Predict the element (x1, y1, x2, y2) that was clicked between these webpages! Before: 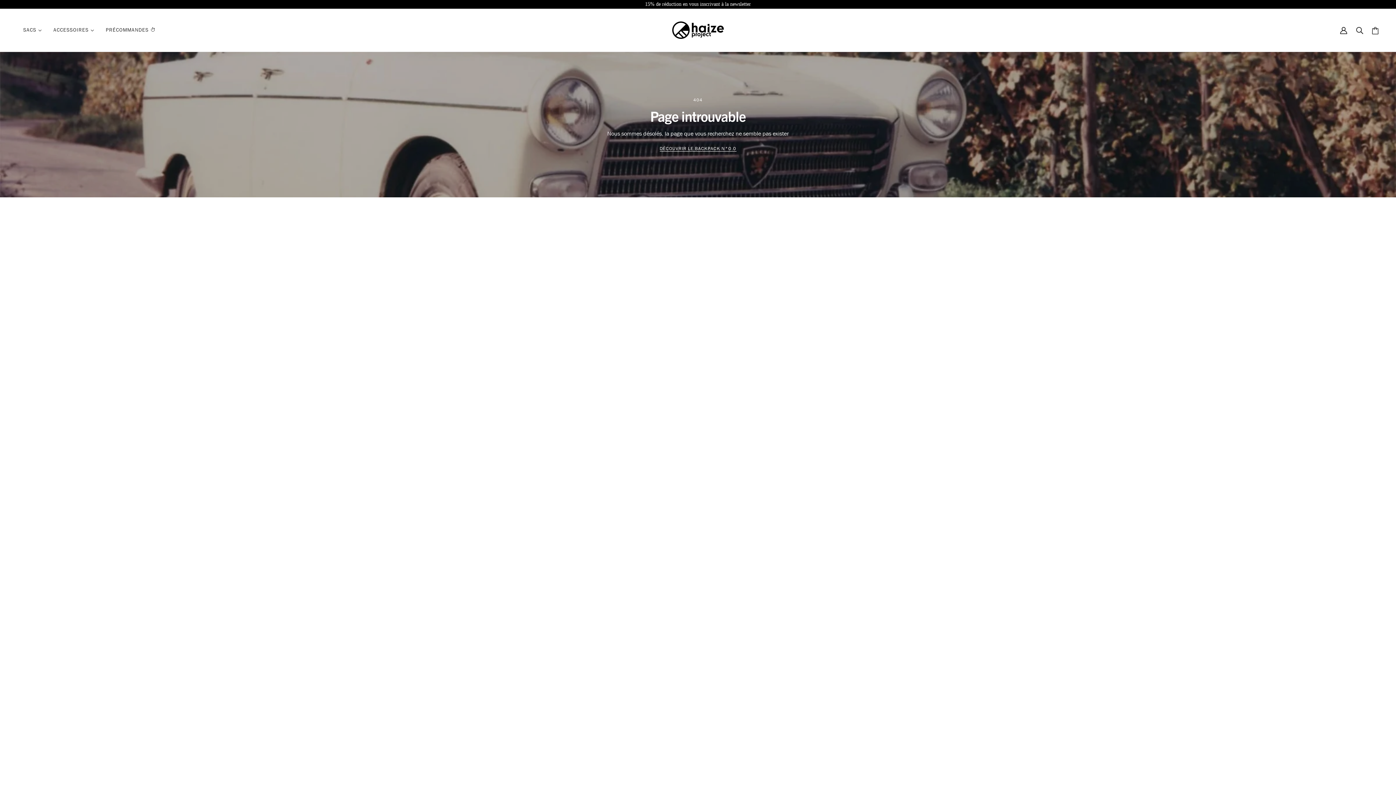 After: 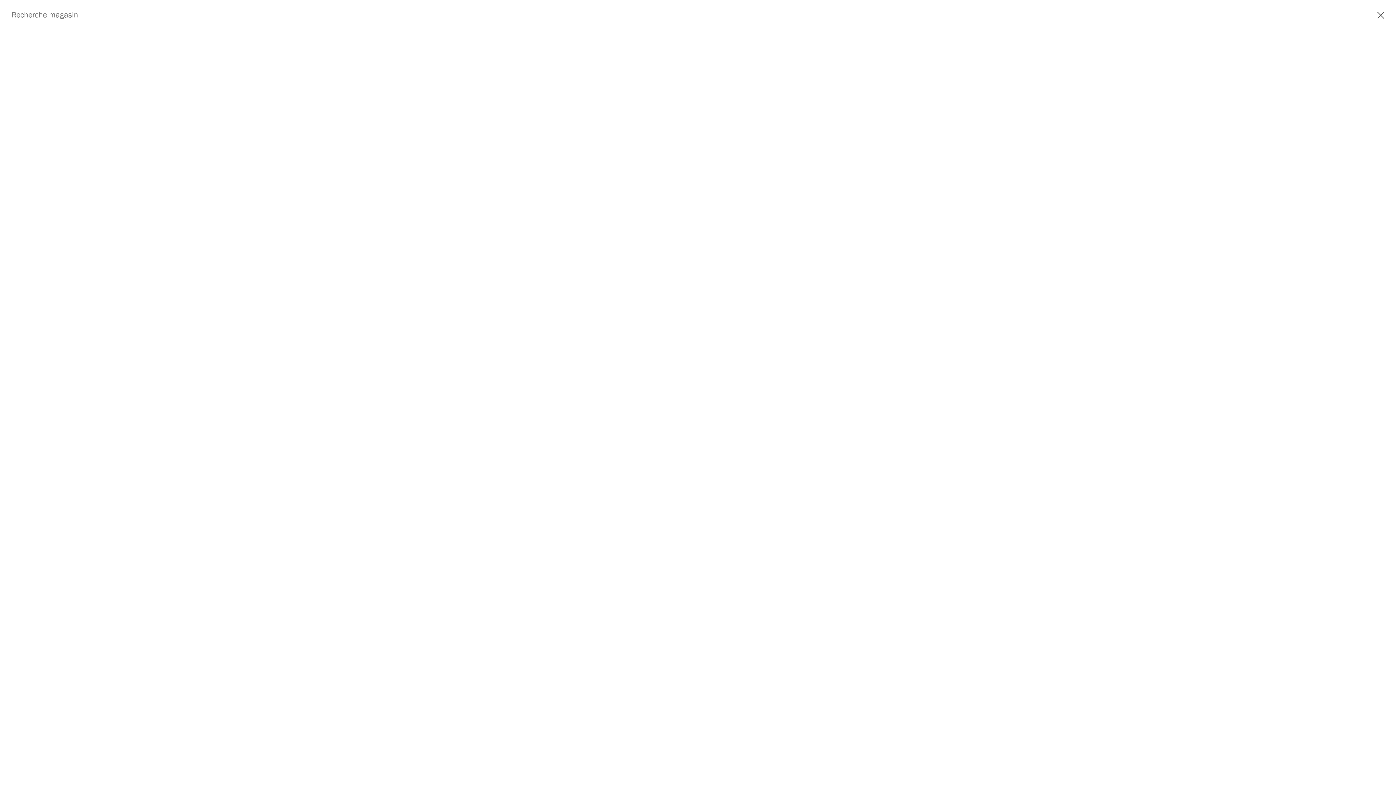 Action: bbox: (1352, 25, 1368, 34) label: Recherche